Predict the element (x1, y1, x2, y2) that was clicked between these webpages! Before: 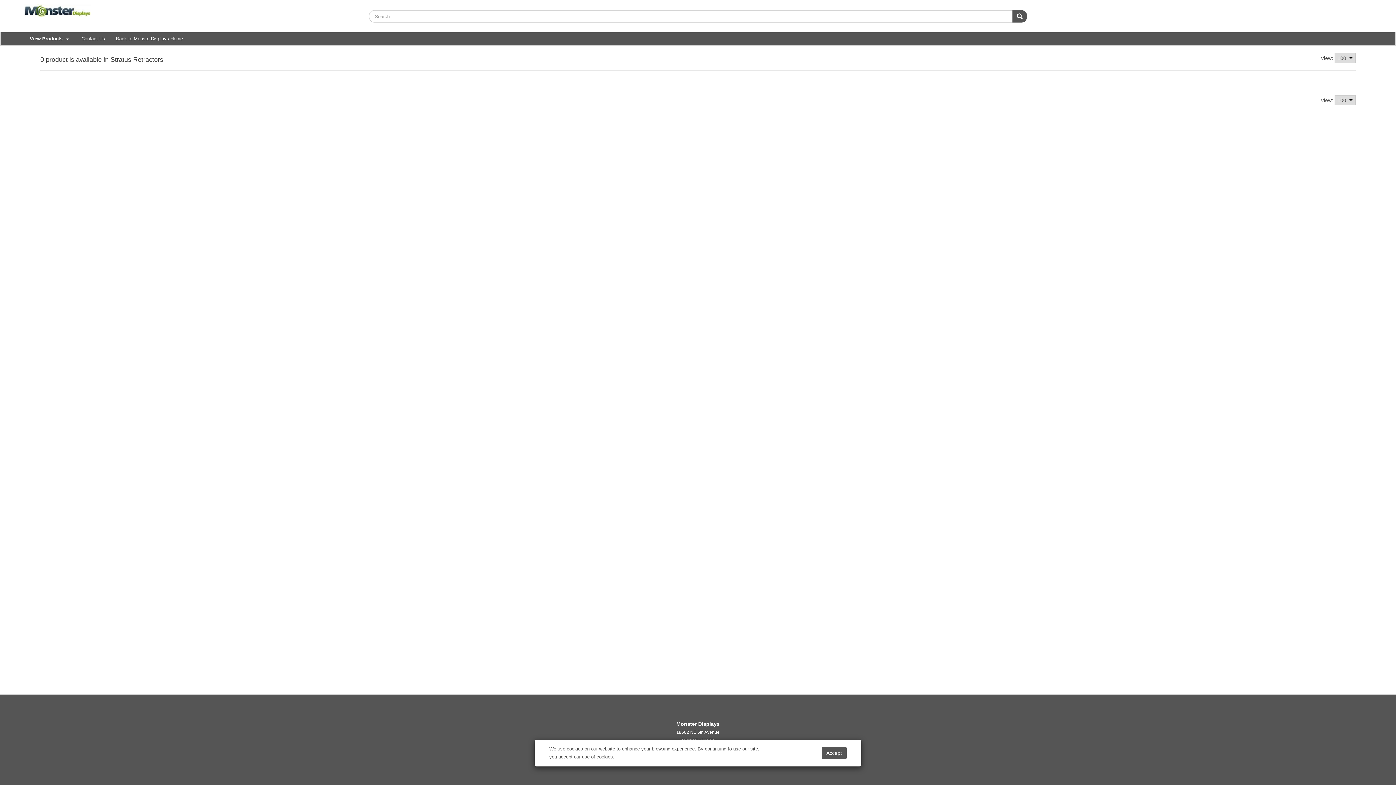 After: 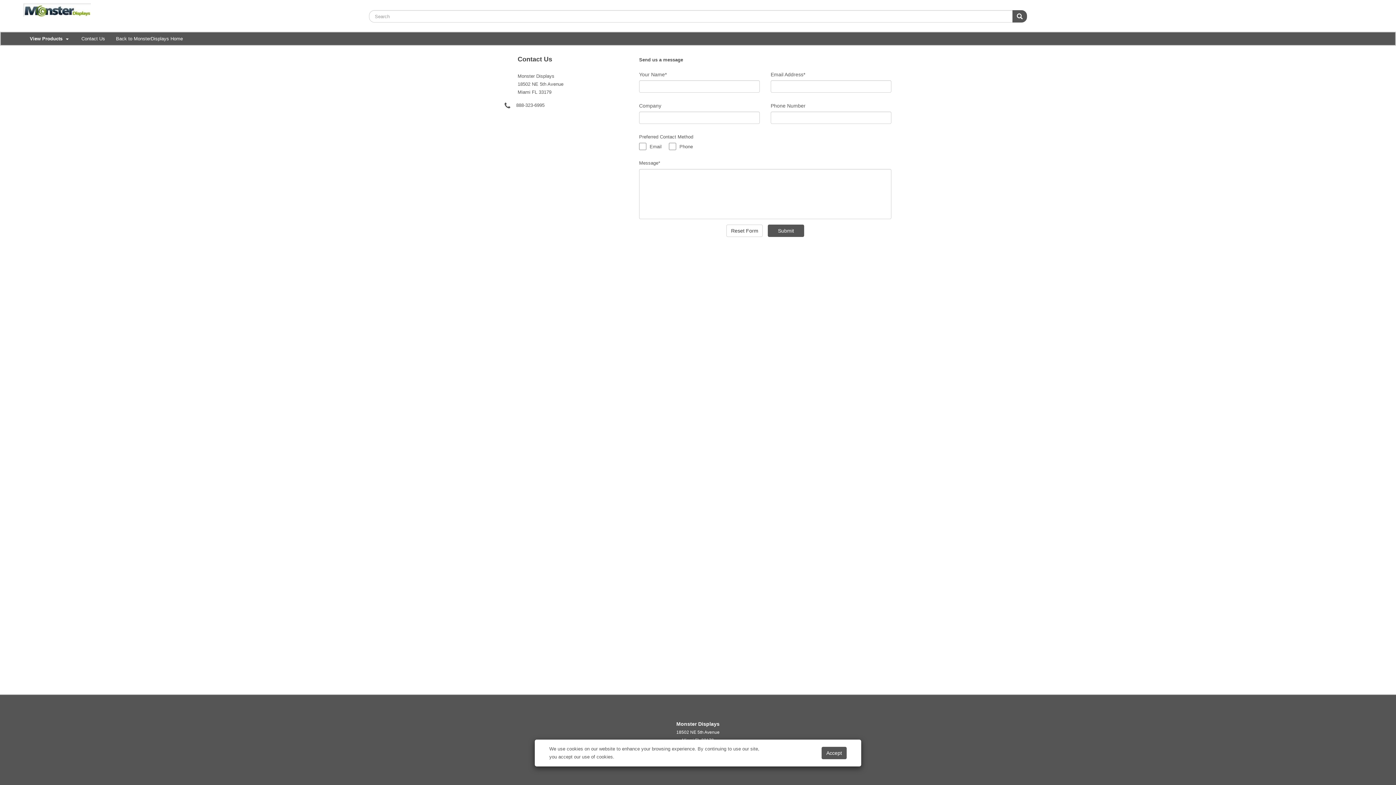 Action: bbox: (76, 32, 110, 45) label: Contact Us